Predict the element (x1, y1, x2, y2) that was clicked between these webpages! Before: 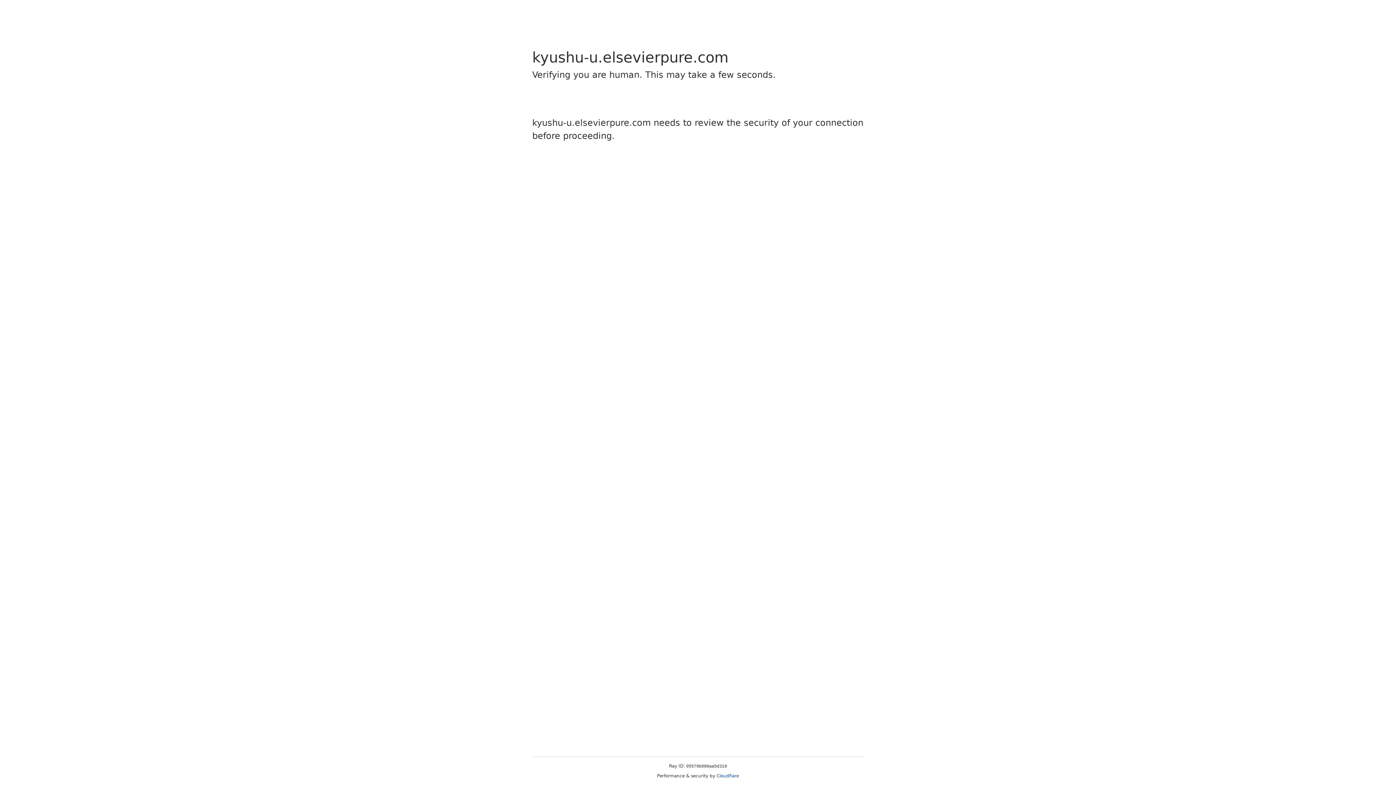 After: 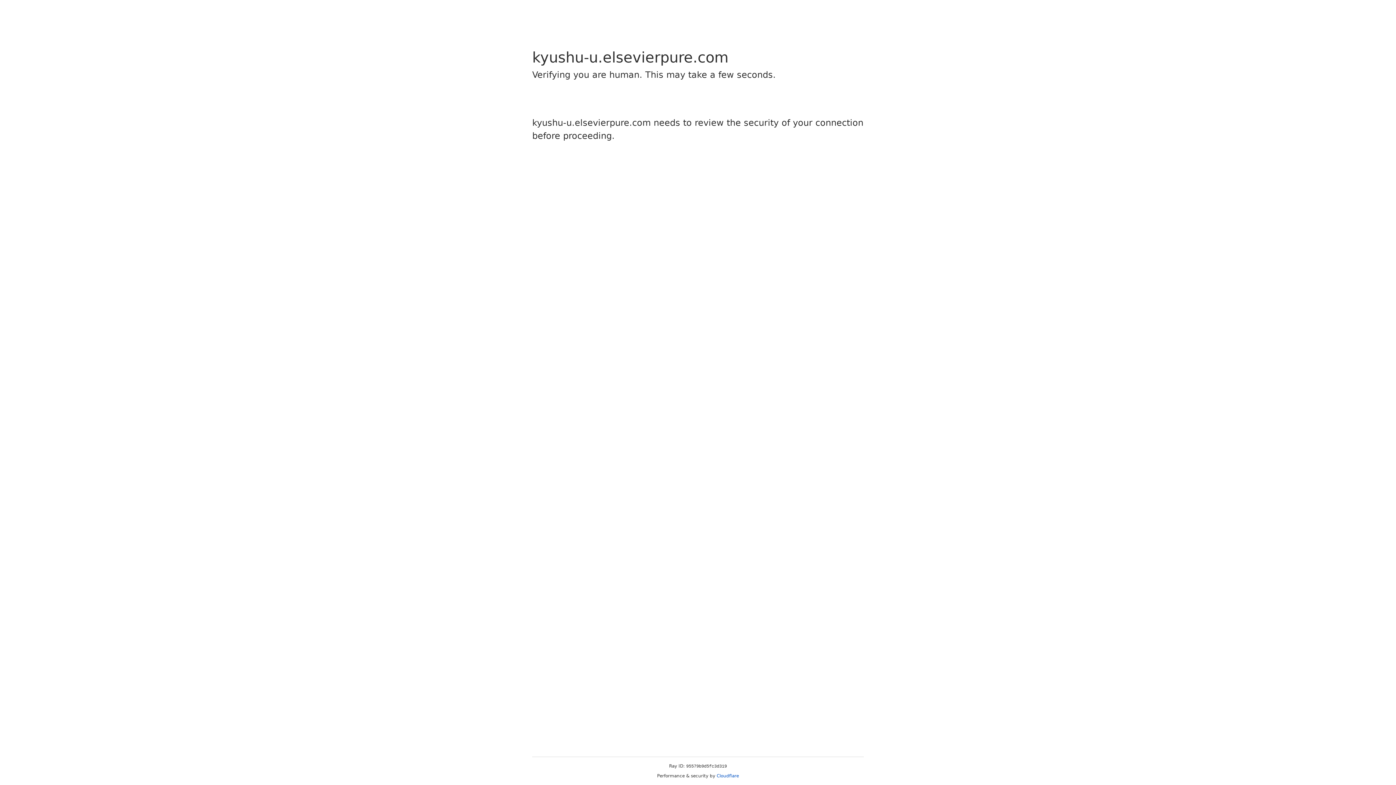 Action: bbox: (716, 773, 739, 778) label: Cloudflare